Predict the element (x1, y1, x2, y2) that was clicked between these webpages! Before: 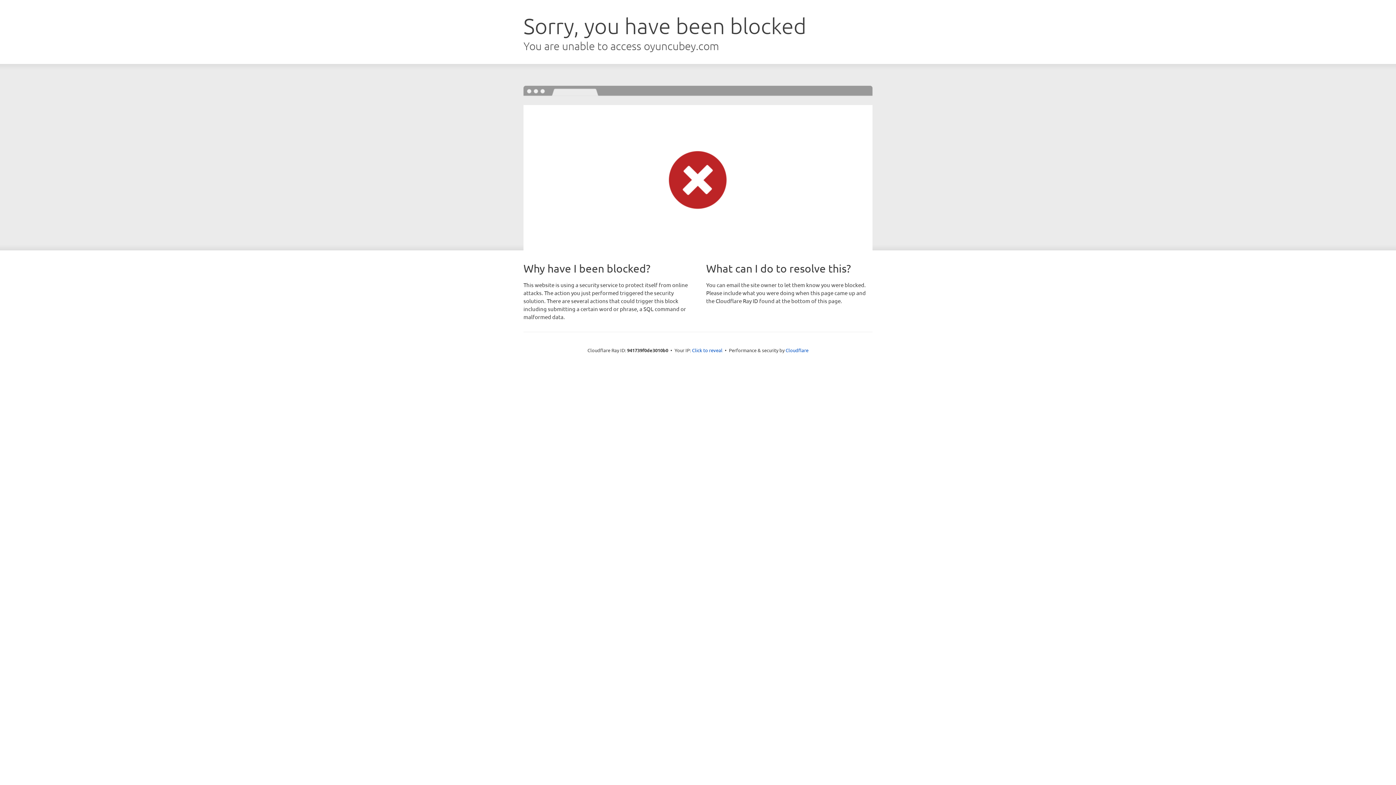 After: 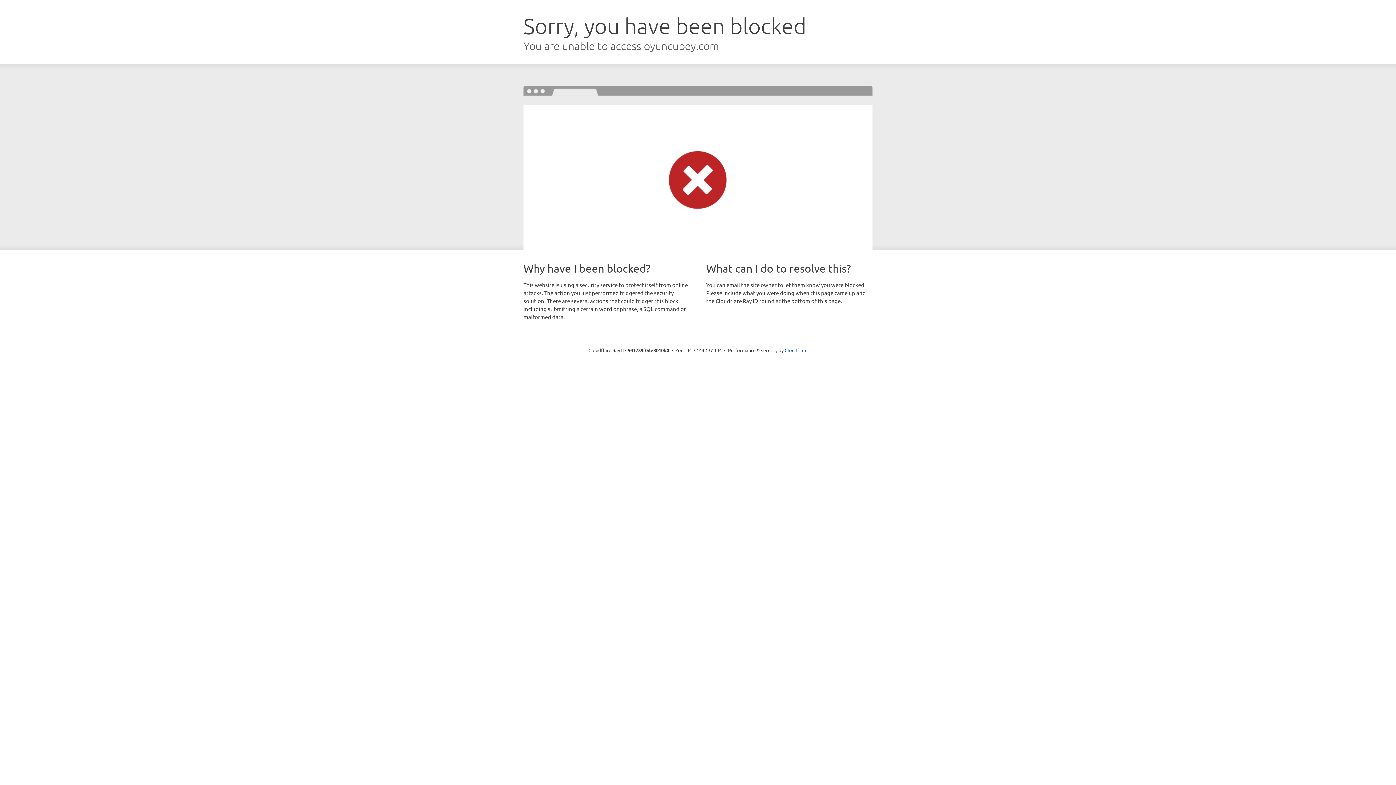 Action: label: Click to reveal bbox: (692, 346, 722, 353)